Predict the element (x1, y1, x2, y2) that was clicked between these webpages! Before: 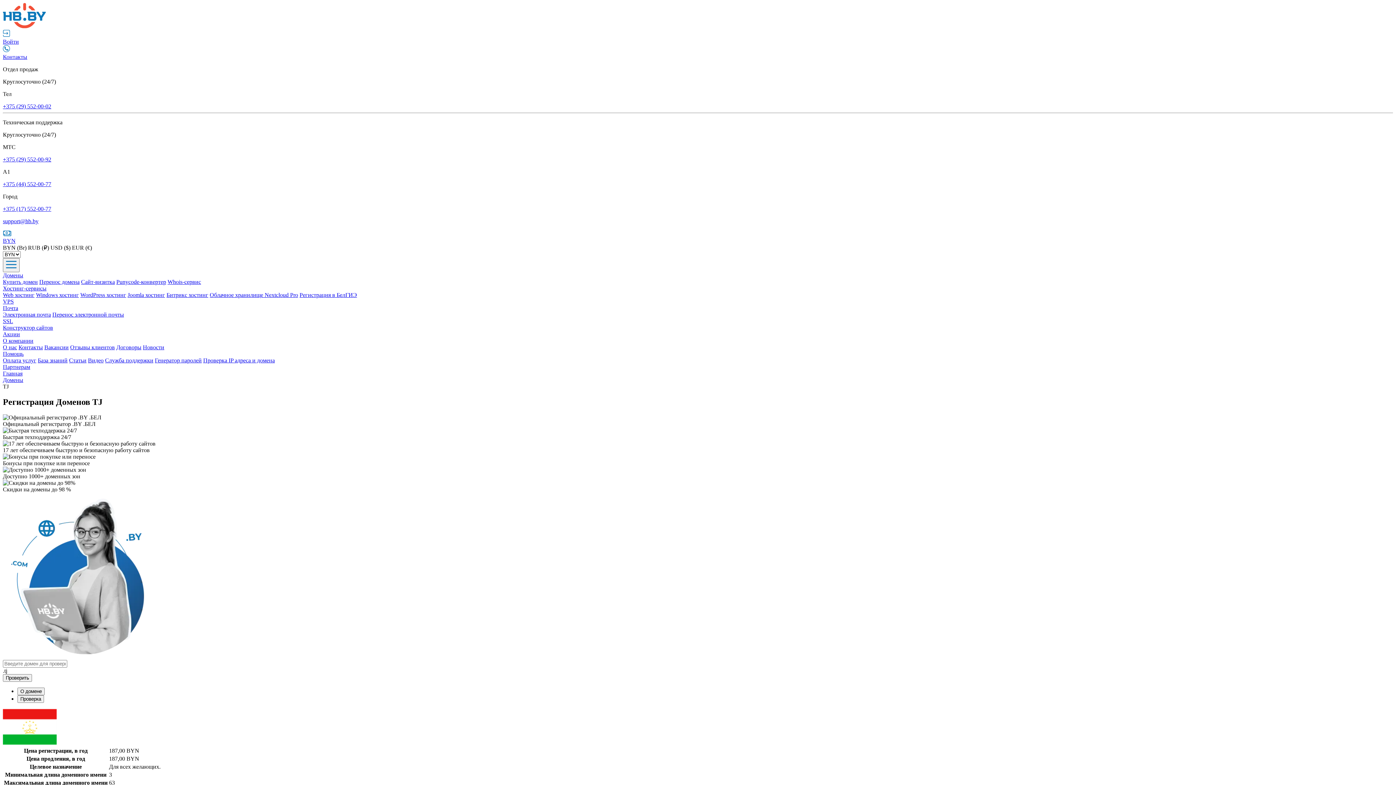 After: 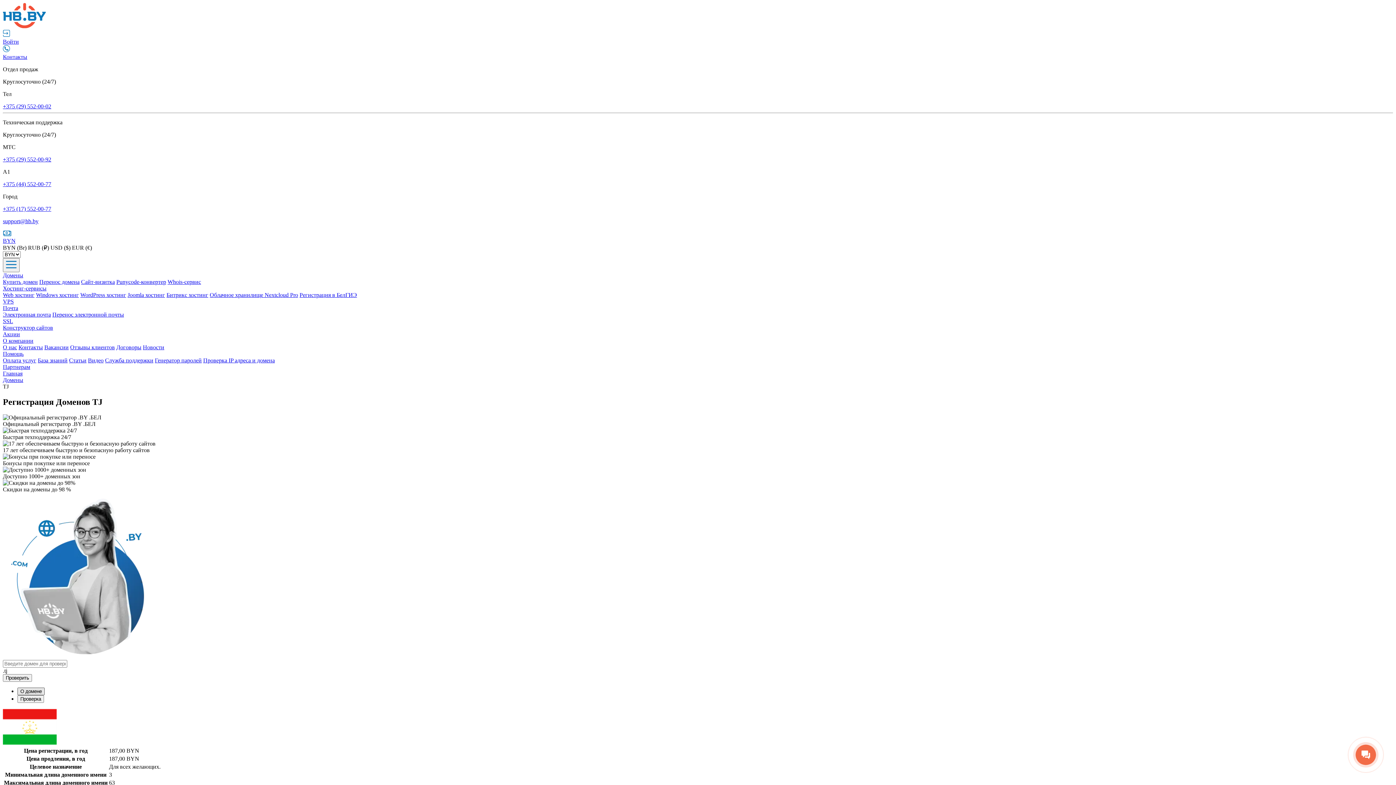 Action: label: О домене bbox: (17, 687, 44, 695)